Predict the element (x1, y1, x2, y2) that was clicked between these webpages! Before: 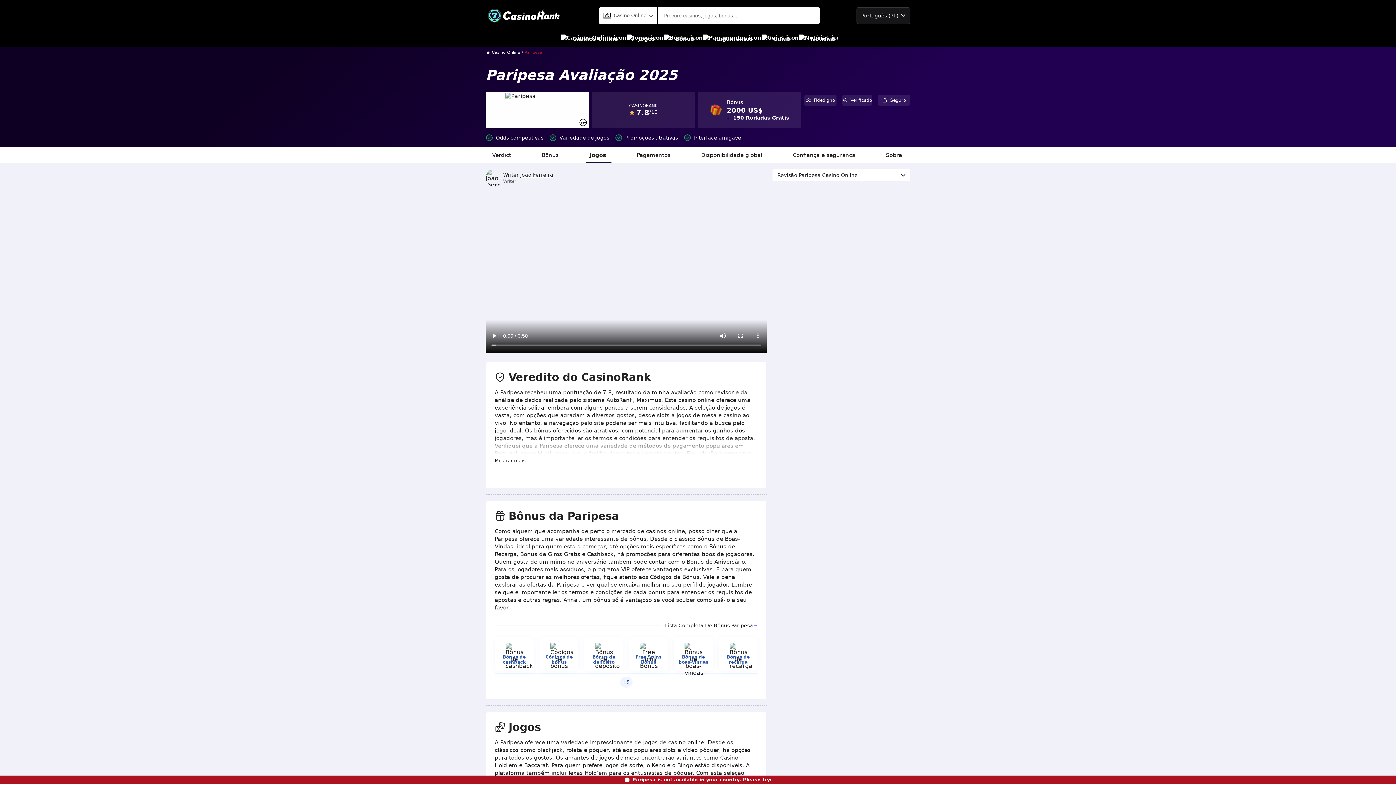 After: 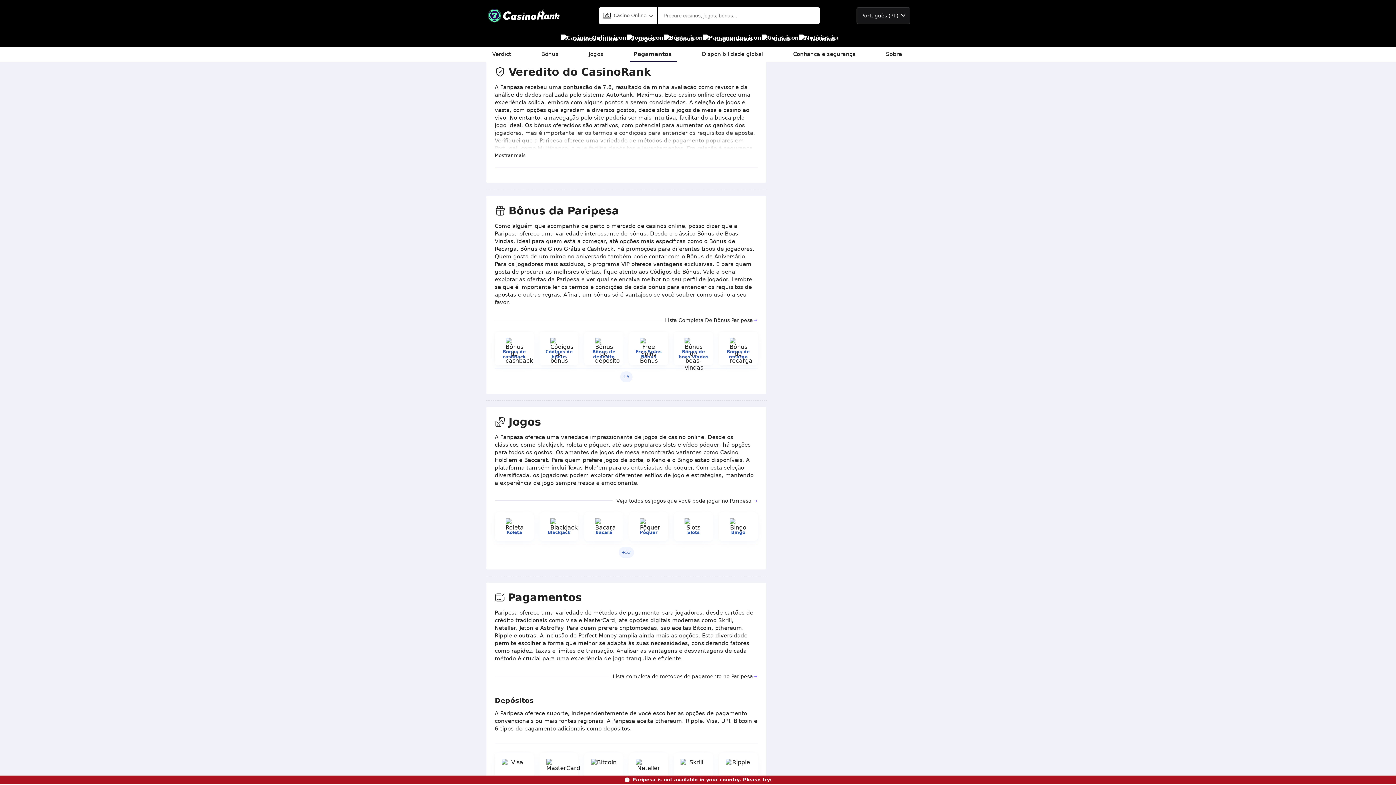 Action: label: Verdict bbox: (488, 147, 516, 163)